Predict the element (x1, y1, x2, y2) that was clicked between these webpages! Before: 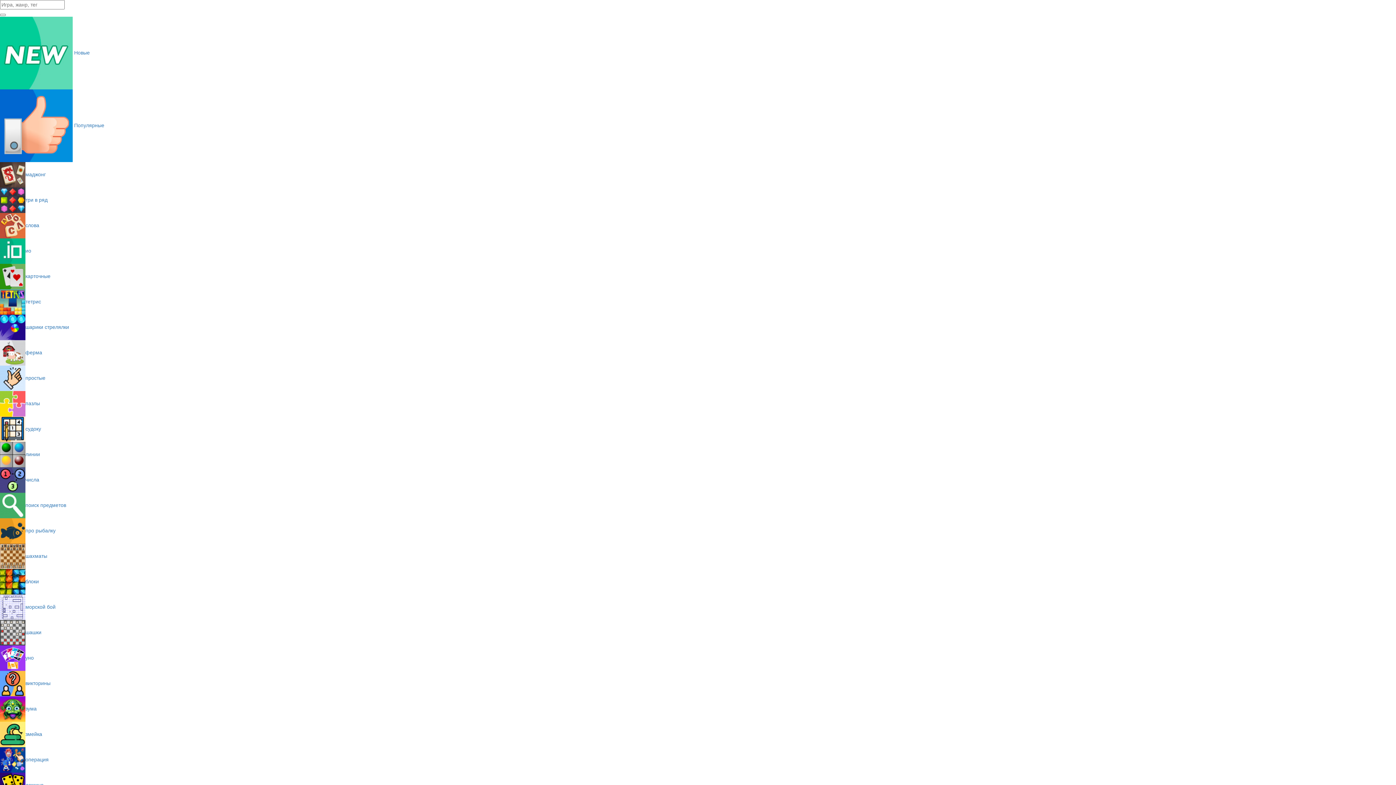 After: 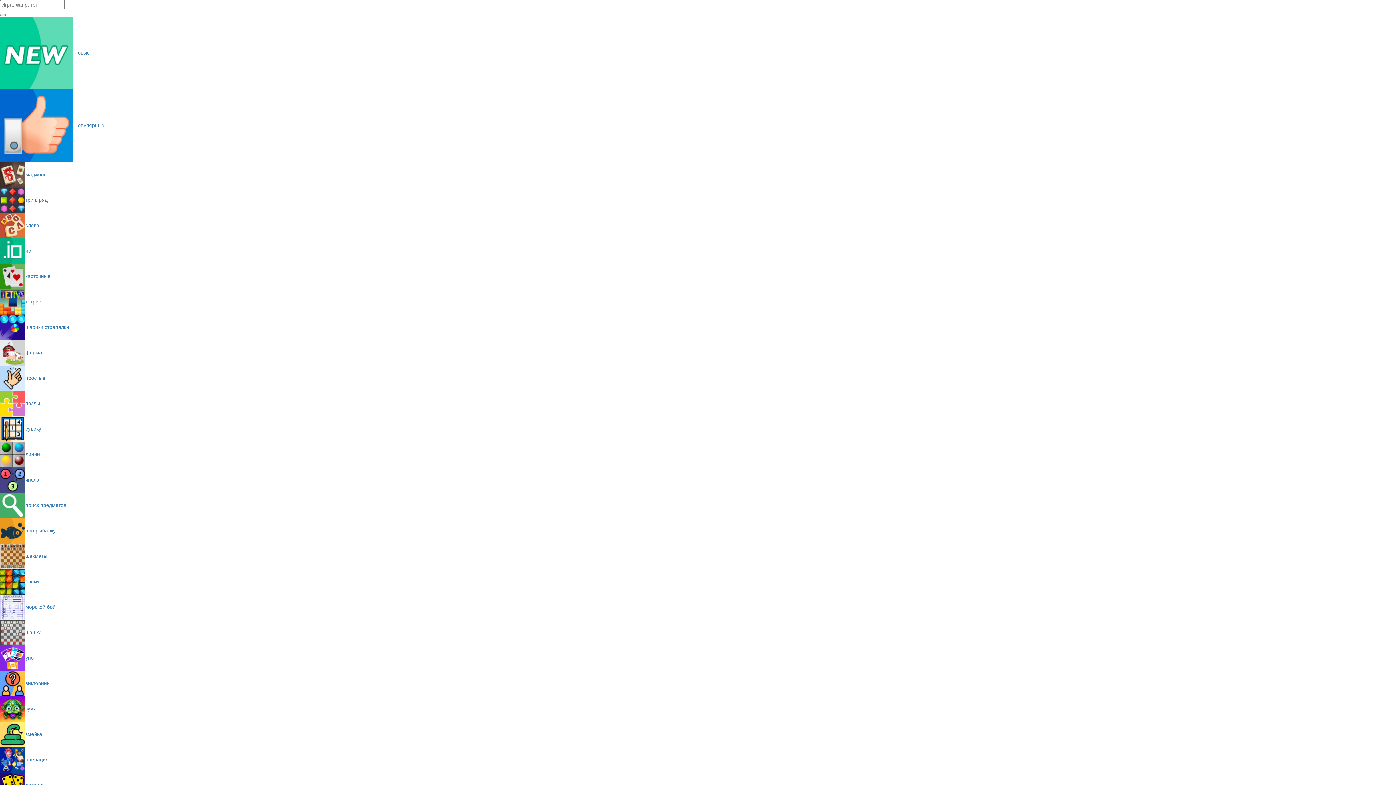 Action: label: судоку bbox: (0, 426, 41, 431)